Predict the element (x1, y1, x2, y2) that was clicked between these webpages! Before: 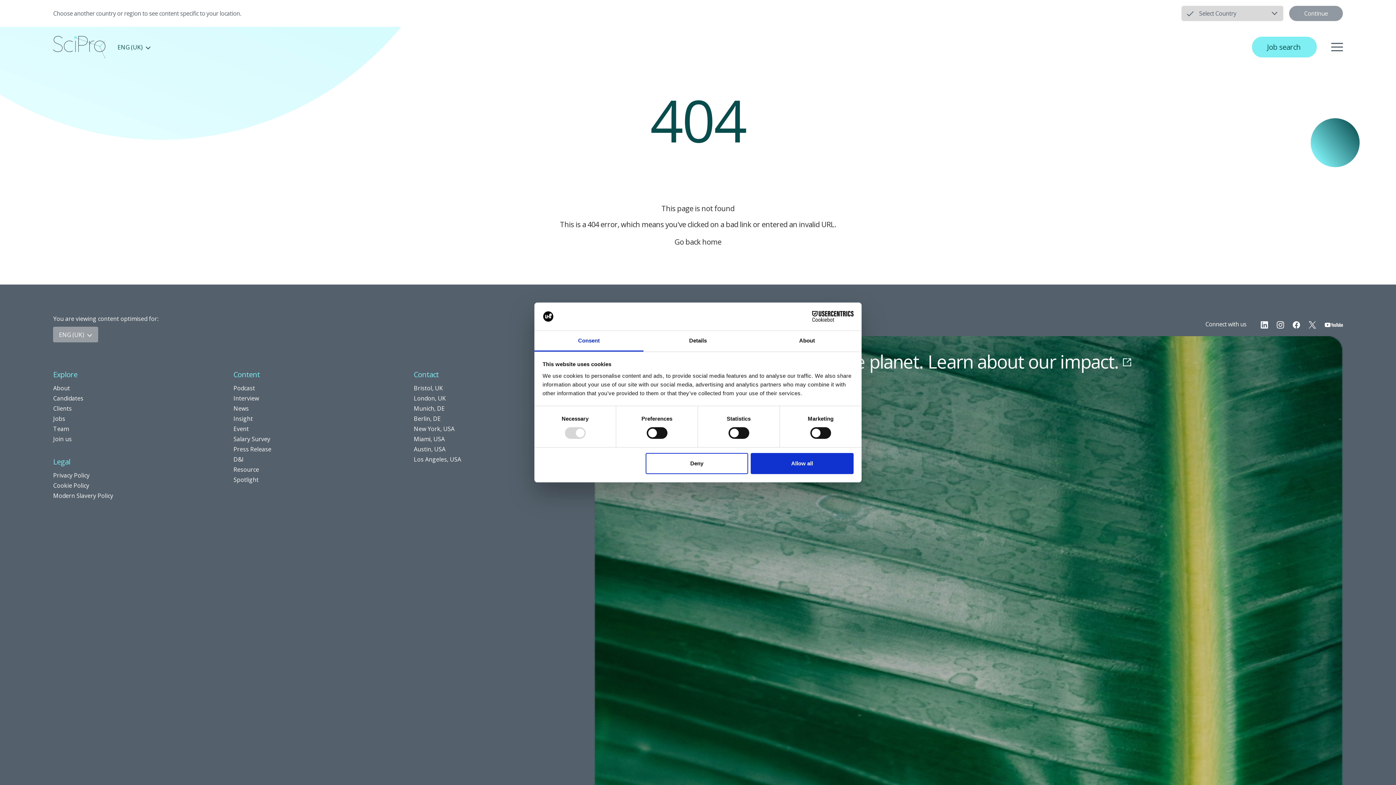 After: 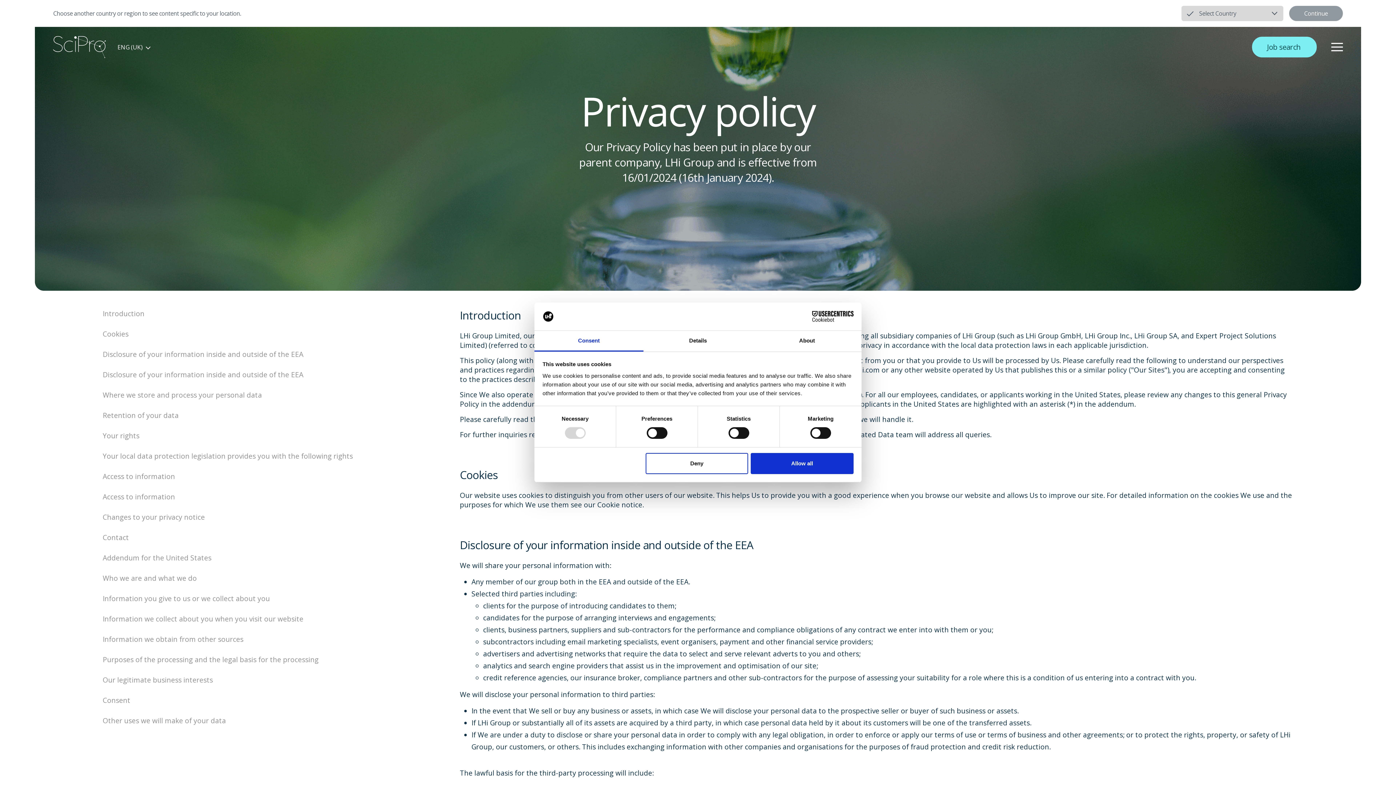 Action: label: Privacy Policy bbox: (48, 470, 229, 480)